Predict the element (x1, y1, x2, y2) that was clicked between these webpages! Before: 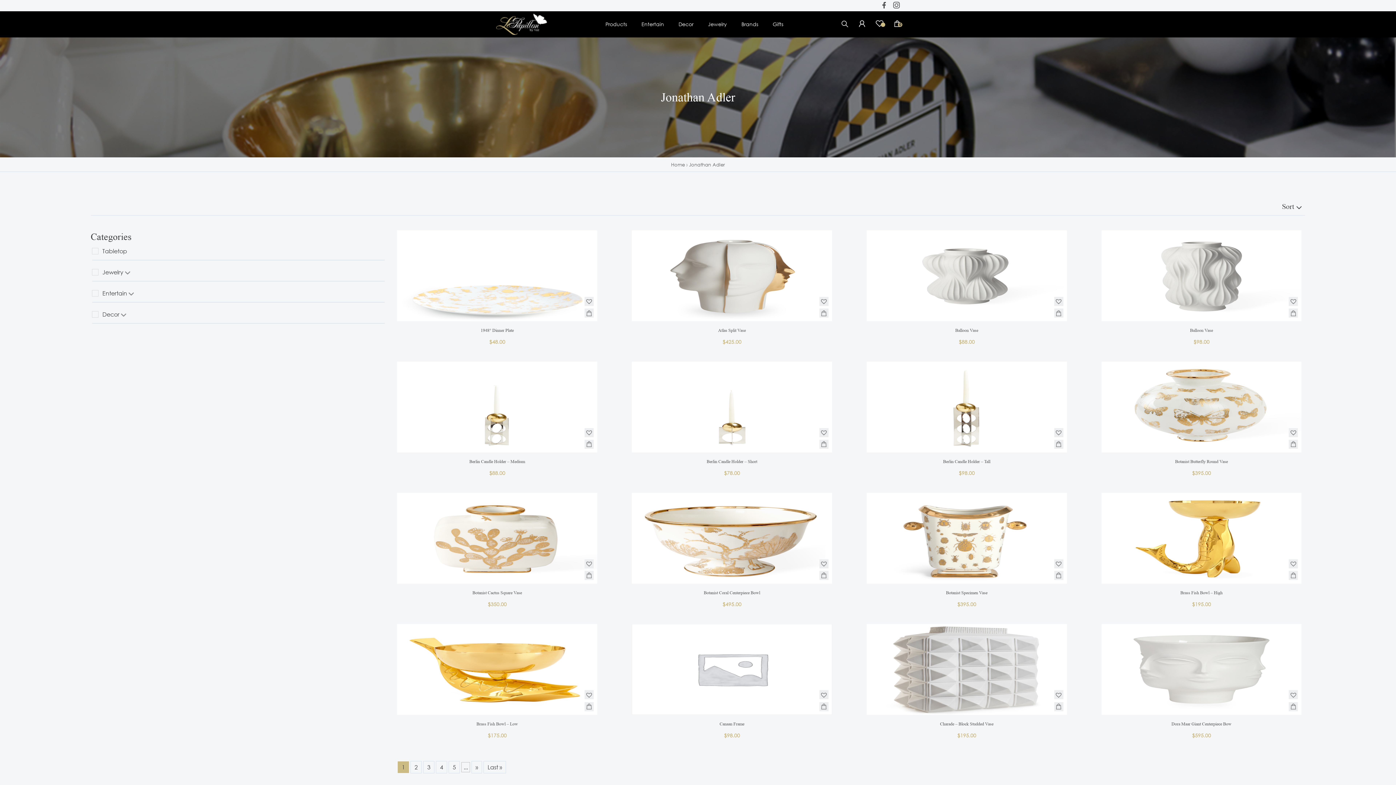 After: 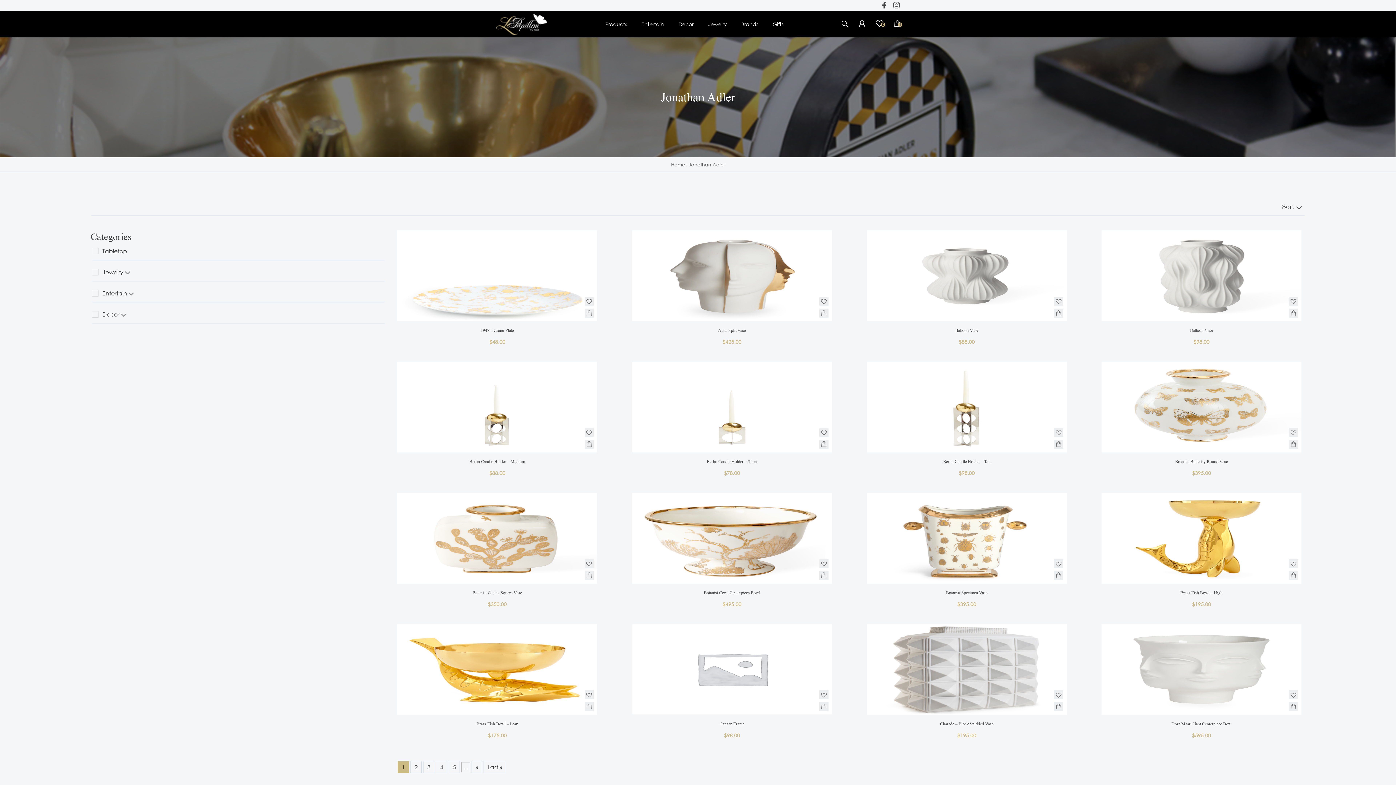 Action: bbox: (1289, 308, 1298, 317)